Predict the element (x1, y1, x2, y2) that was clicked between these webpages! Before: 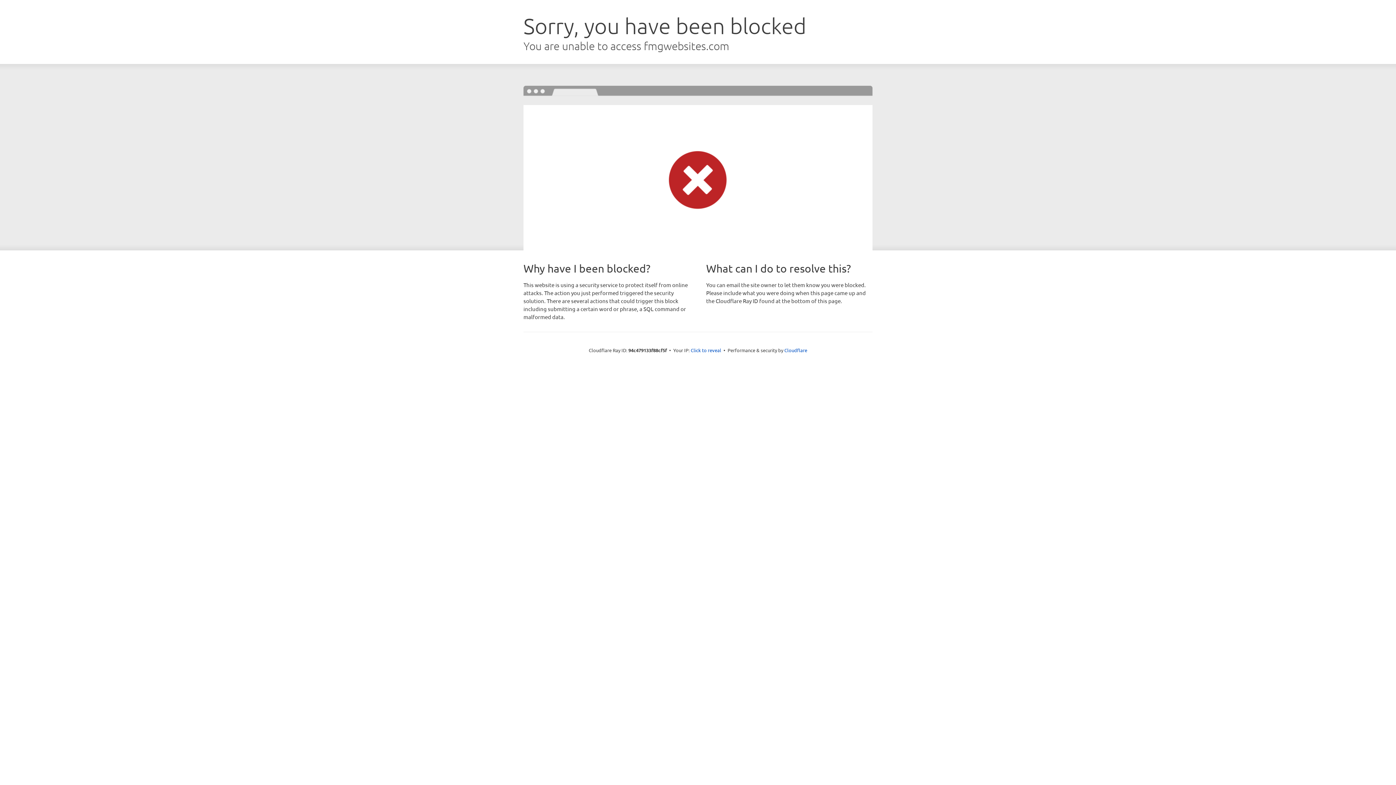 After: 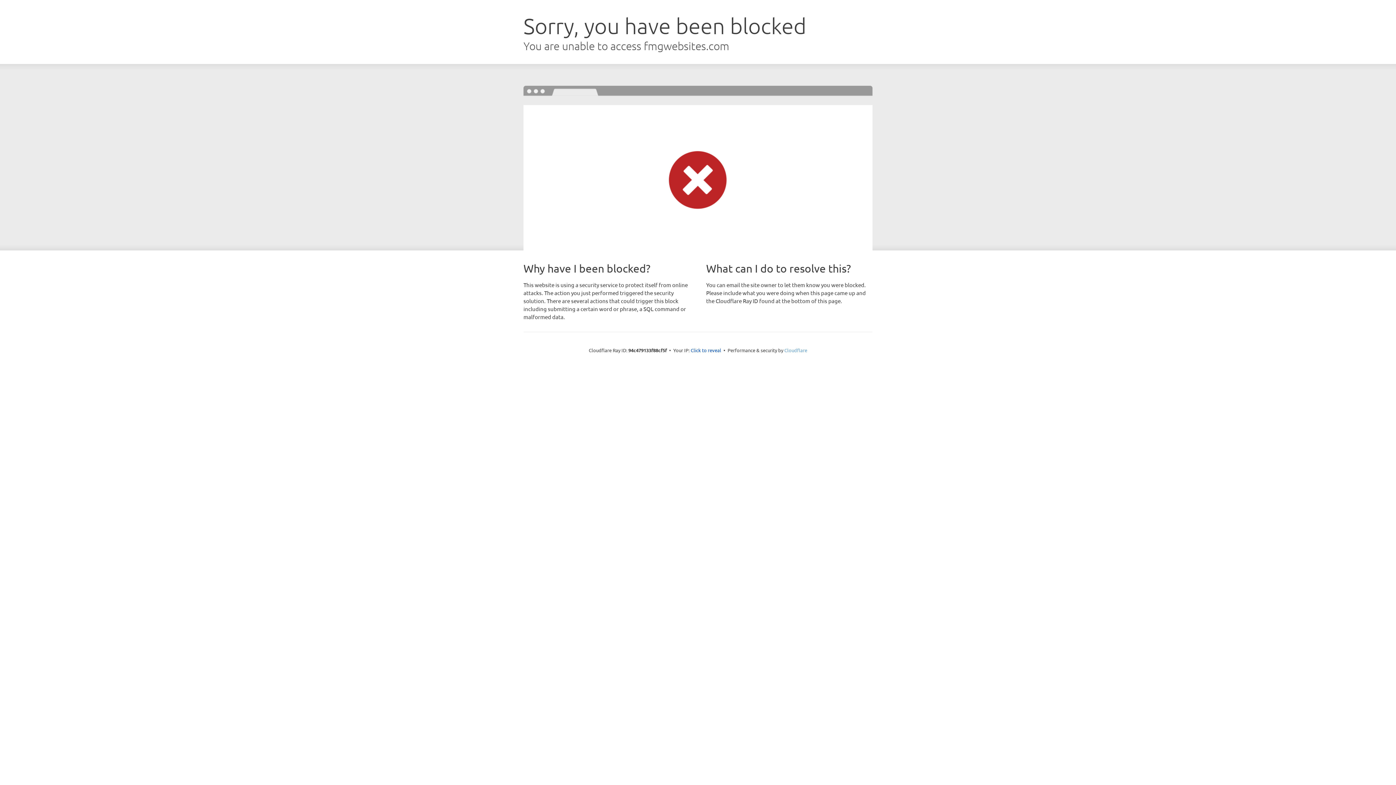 Action: bbox: (784, 347, 807, 353) label: Cloudflare